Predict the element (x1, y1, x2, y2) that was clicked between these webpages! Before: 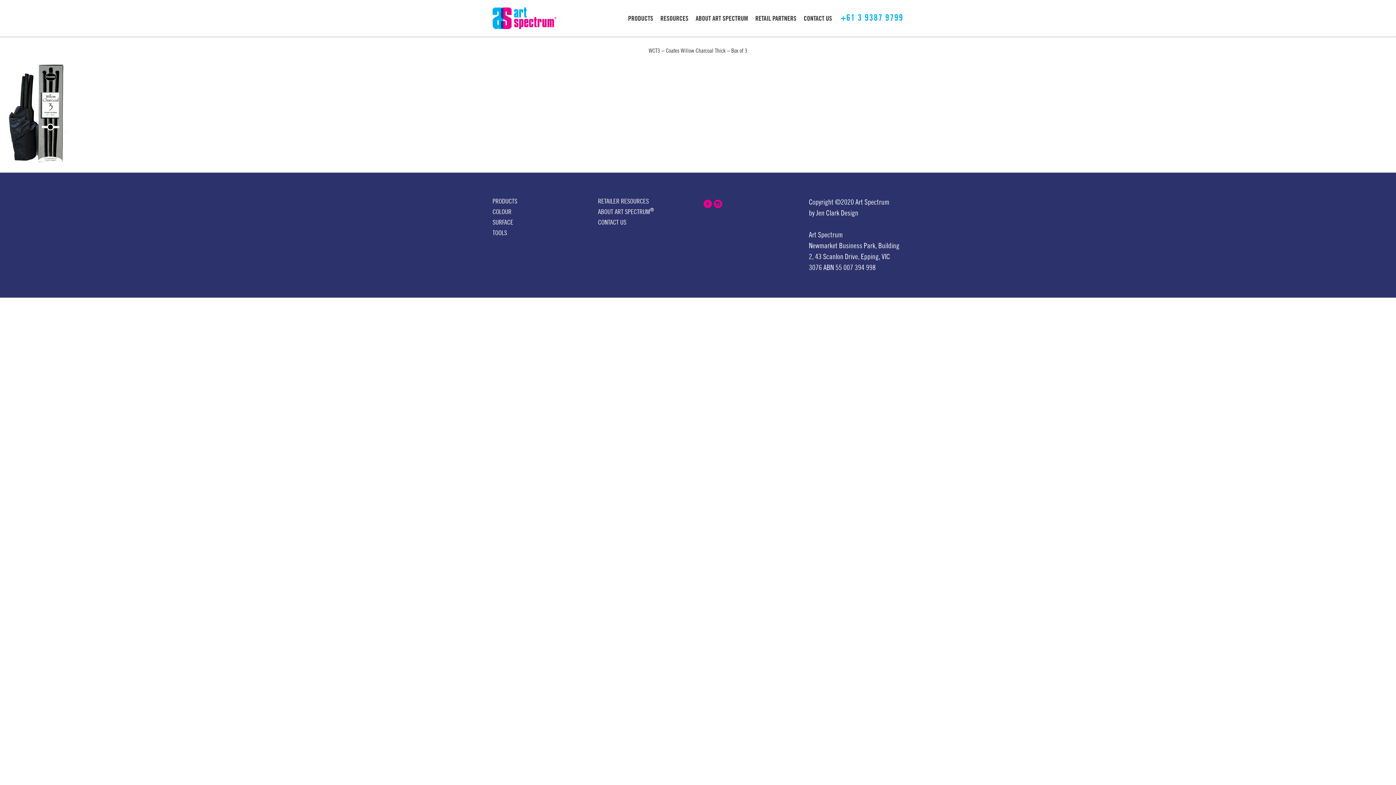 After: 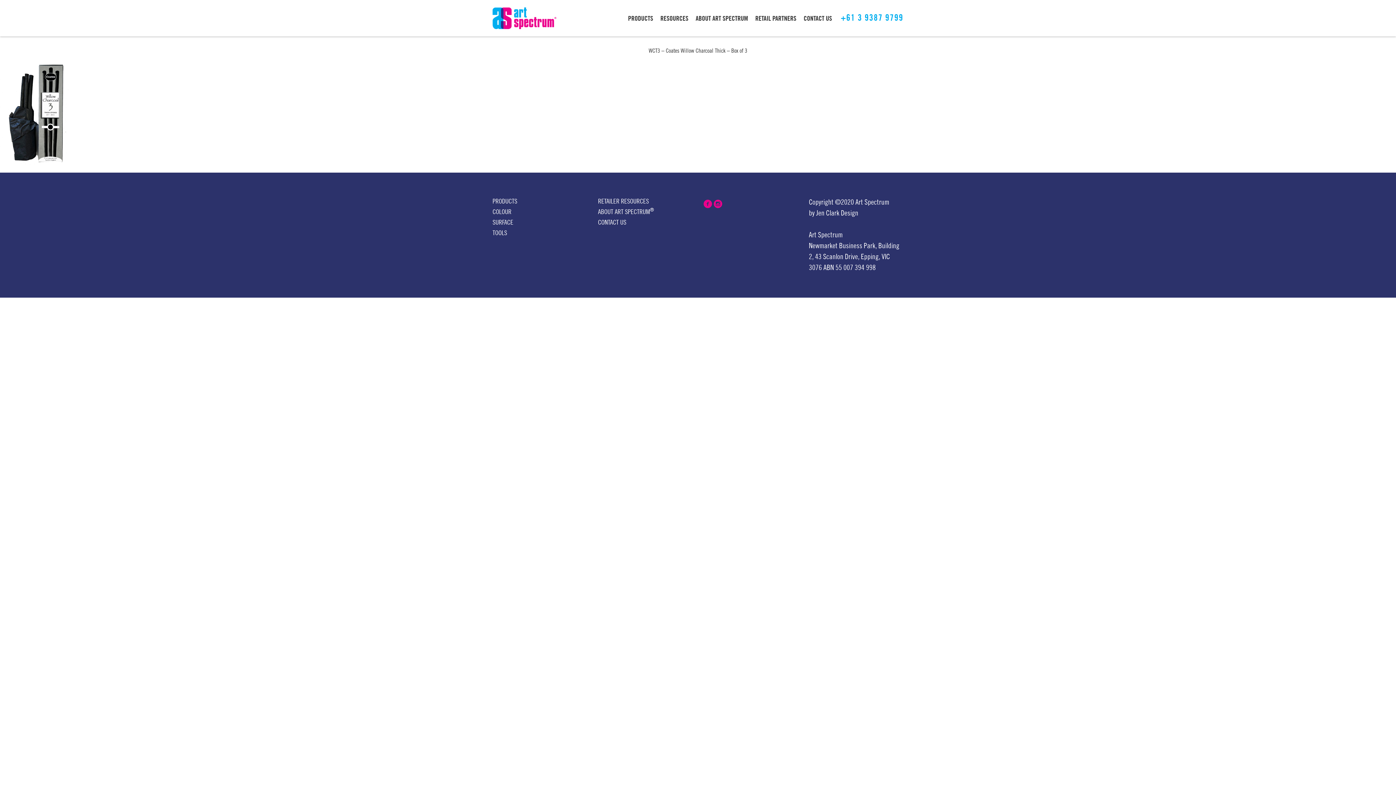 Action: bbox: (816, 209, 858, 216) label: Jen Clark Design